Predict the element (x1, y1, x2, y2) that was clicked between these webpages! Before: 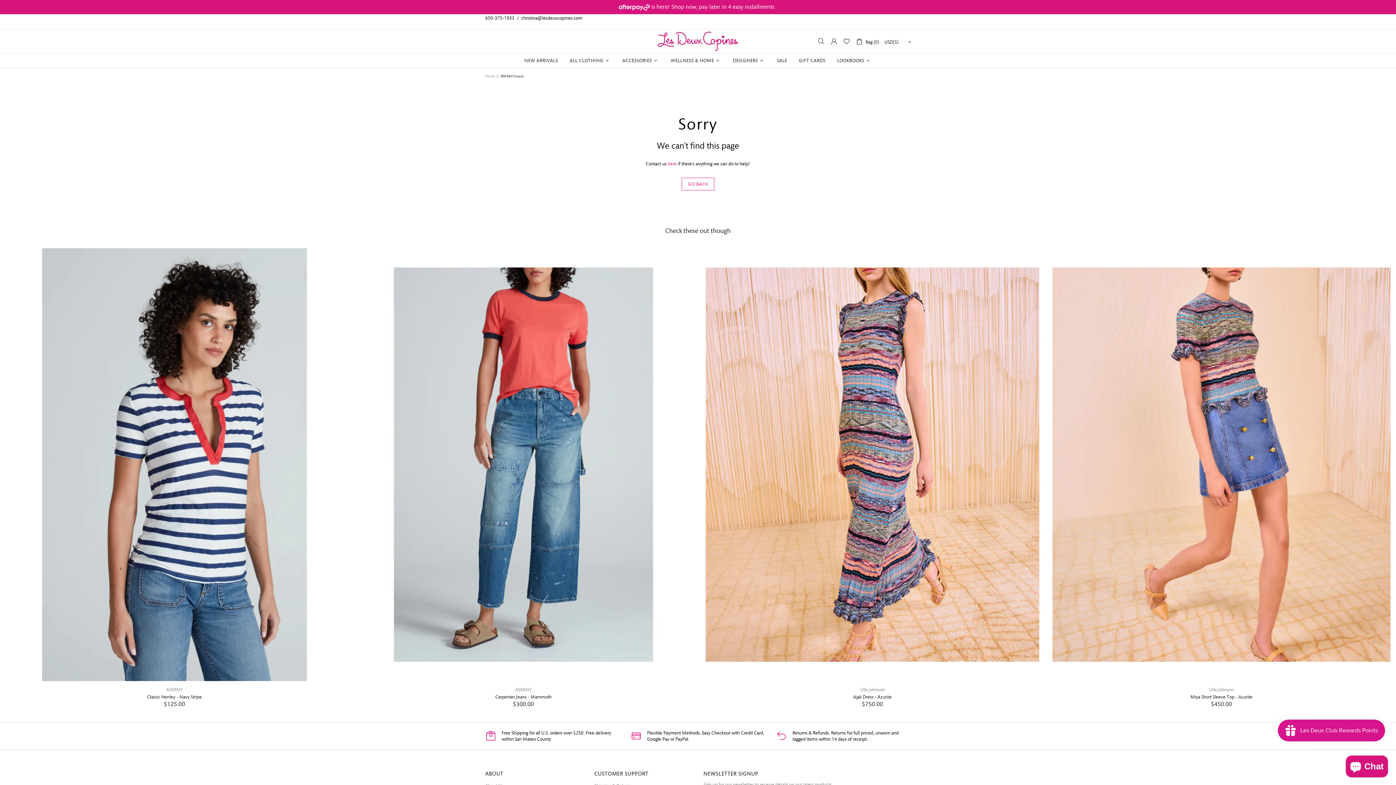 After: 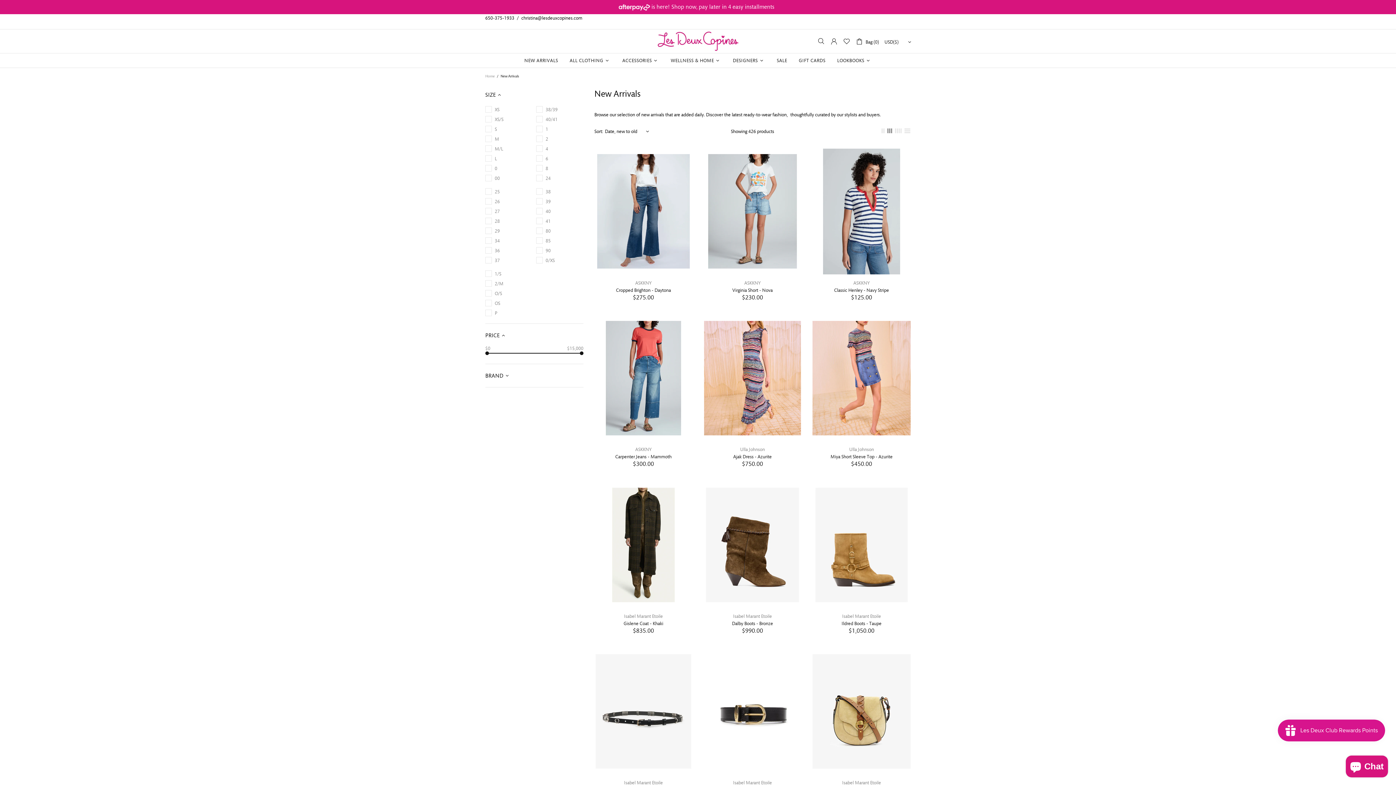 Action: label: Check these out though bbox: (665, 226, 730, 235)